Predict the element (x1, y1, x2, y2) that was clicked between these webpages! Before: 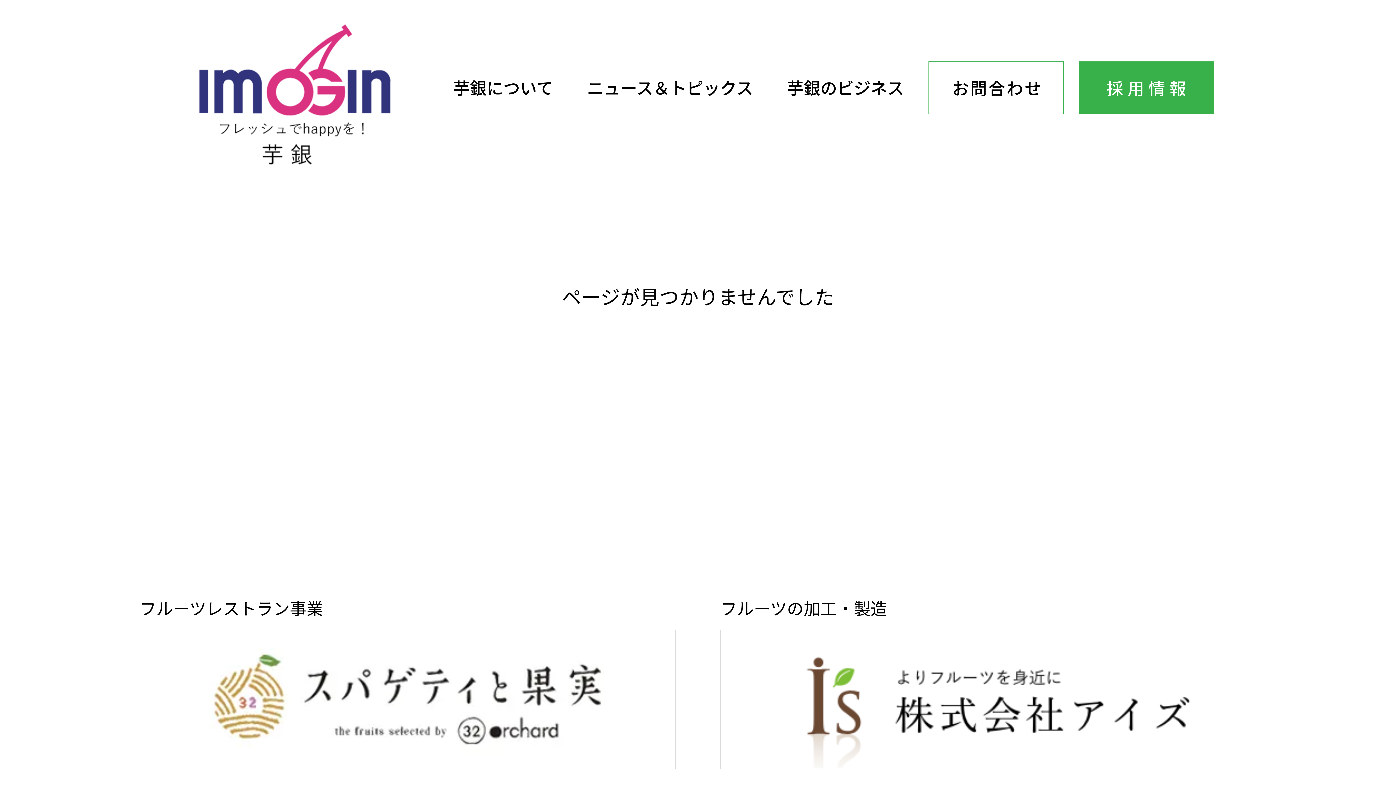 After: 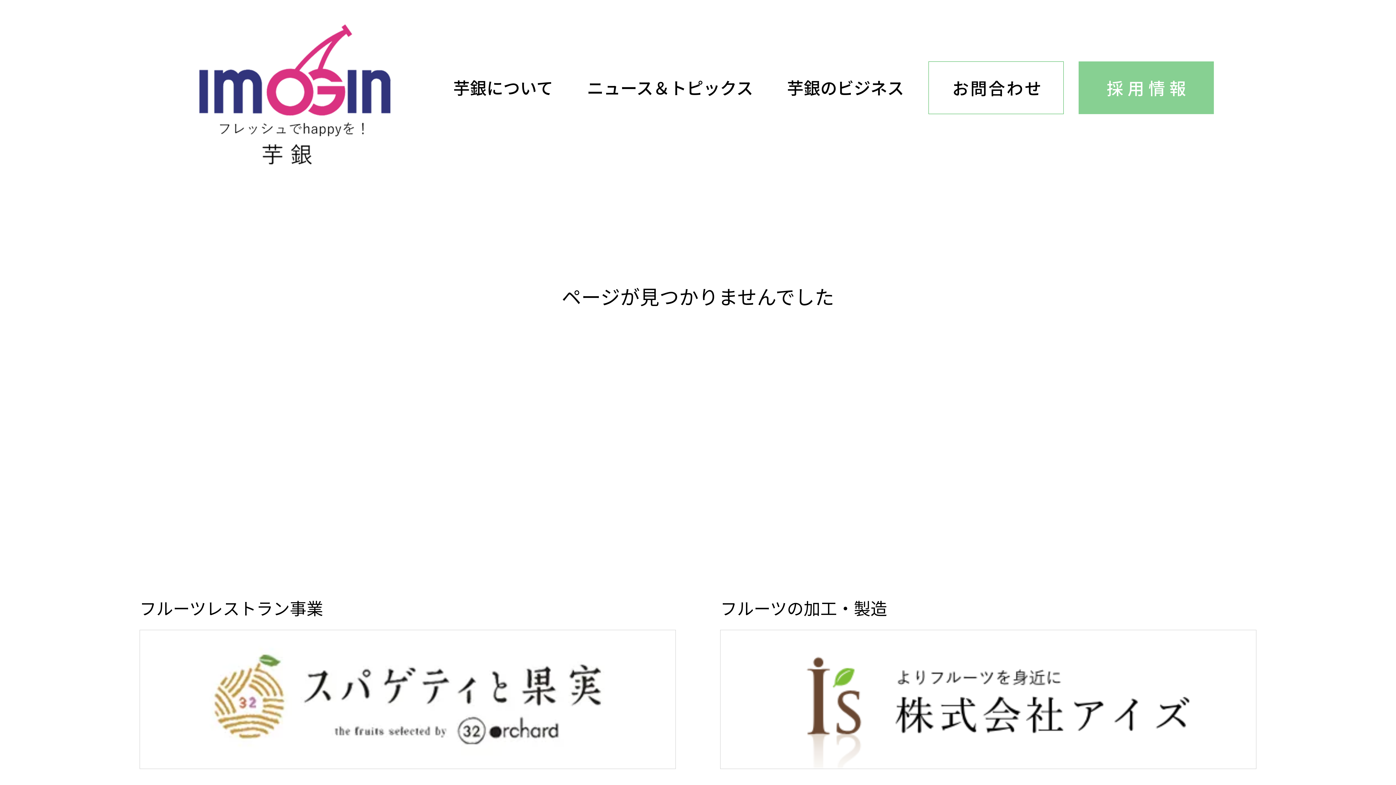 Action: label: 採用情報 bbox: (1078, 61, 1214, 114)